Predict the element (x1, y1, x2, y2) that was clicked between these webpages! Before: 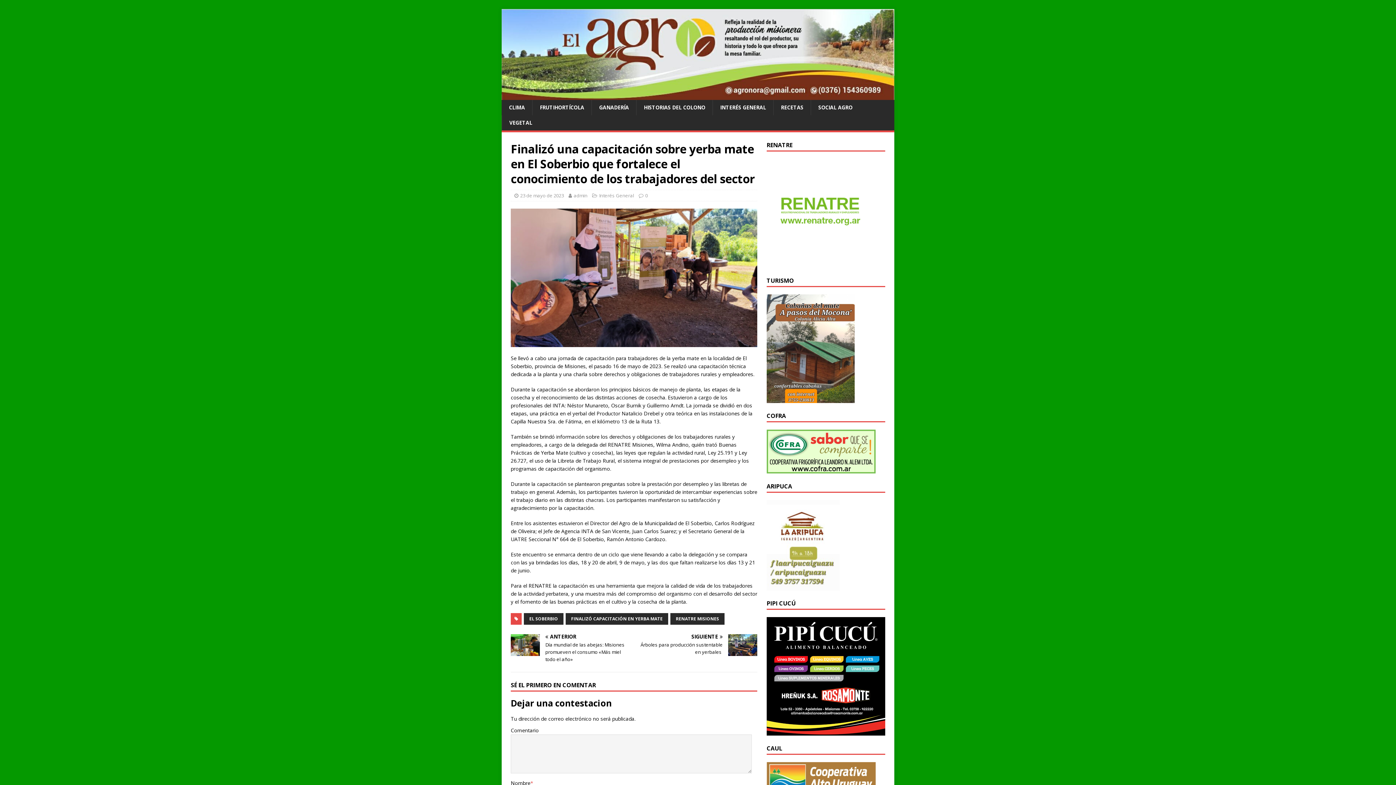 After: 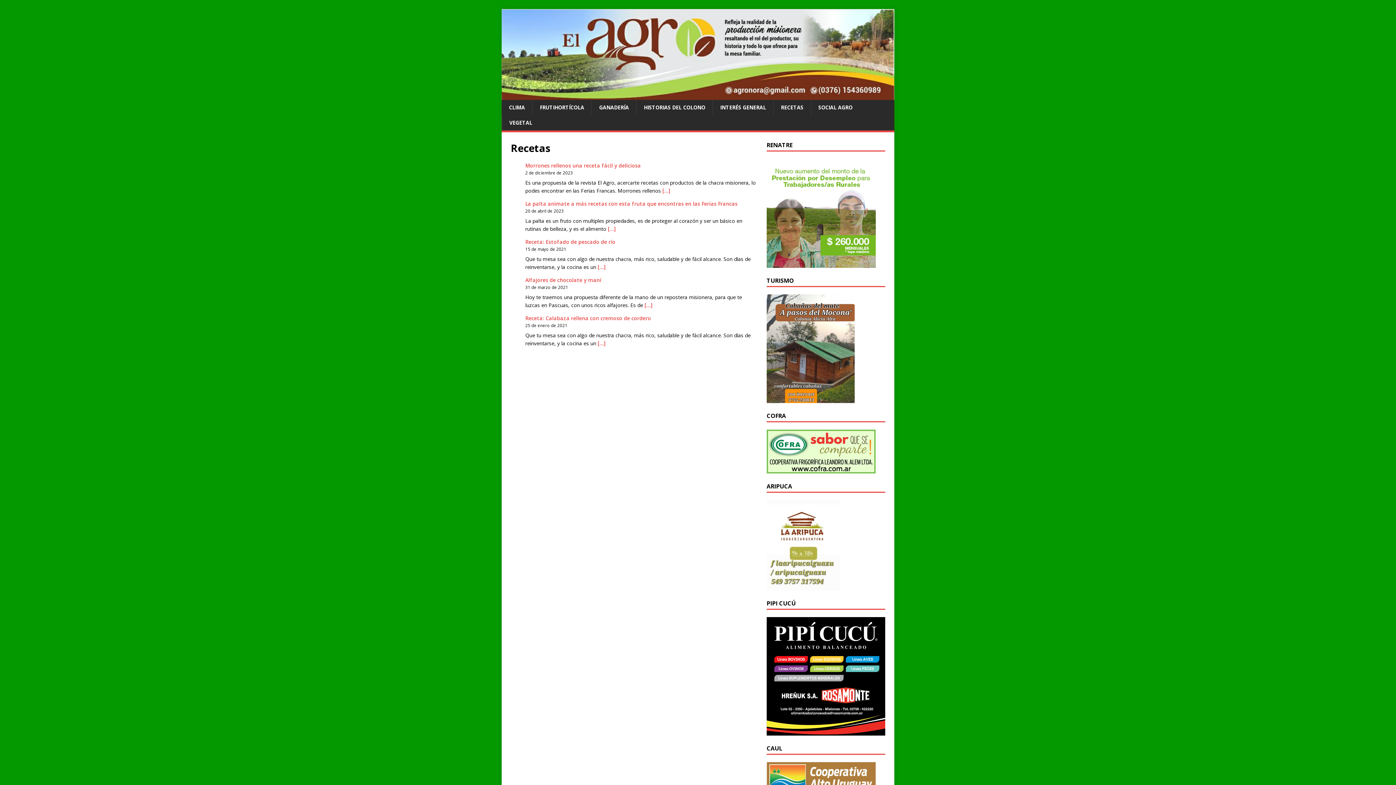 Action: bbox: (773, 99, 810, 115) label: RECETAS